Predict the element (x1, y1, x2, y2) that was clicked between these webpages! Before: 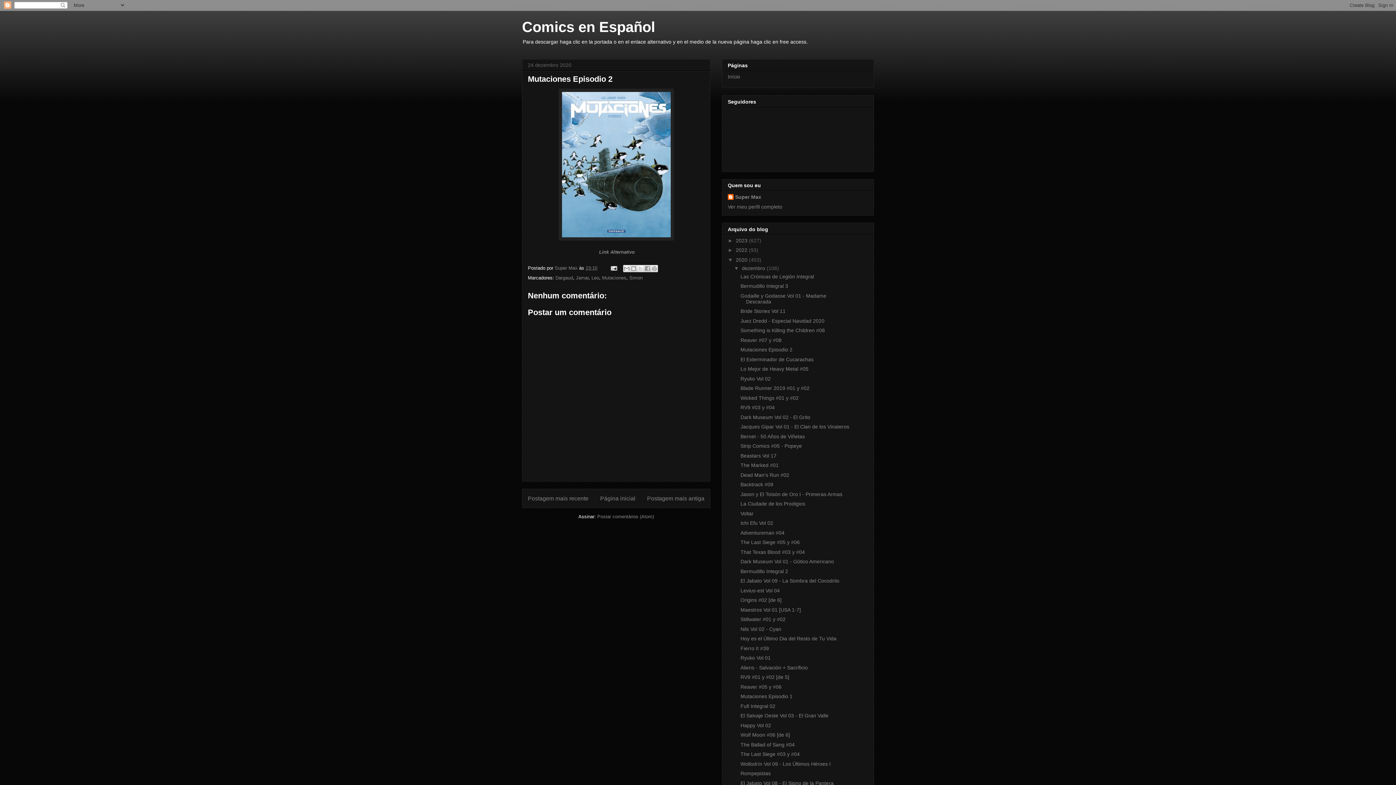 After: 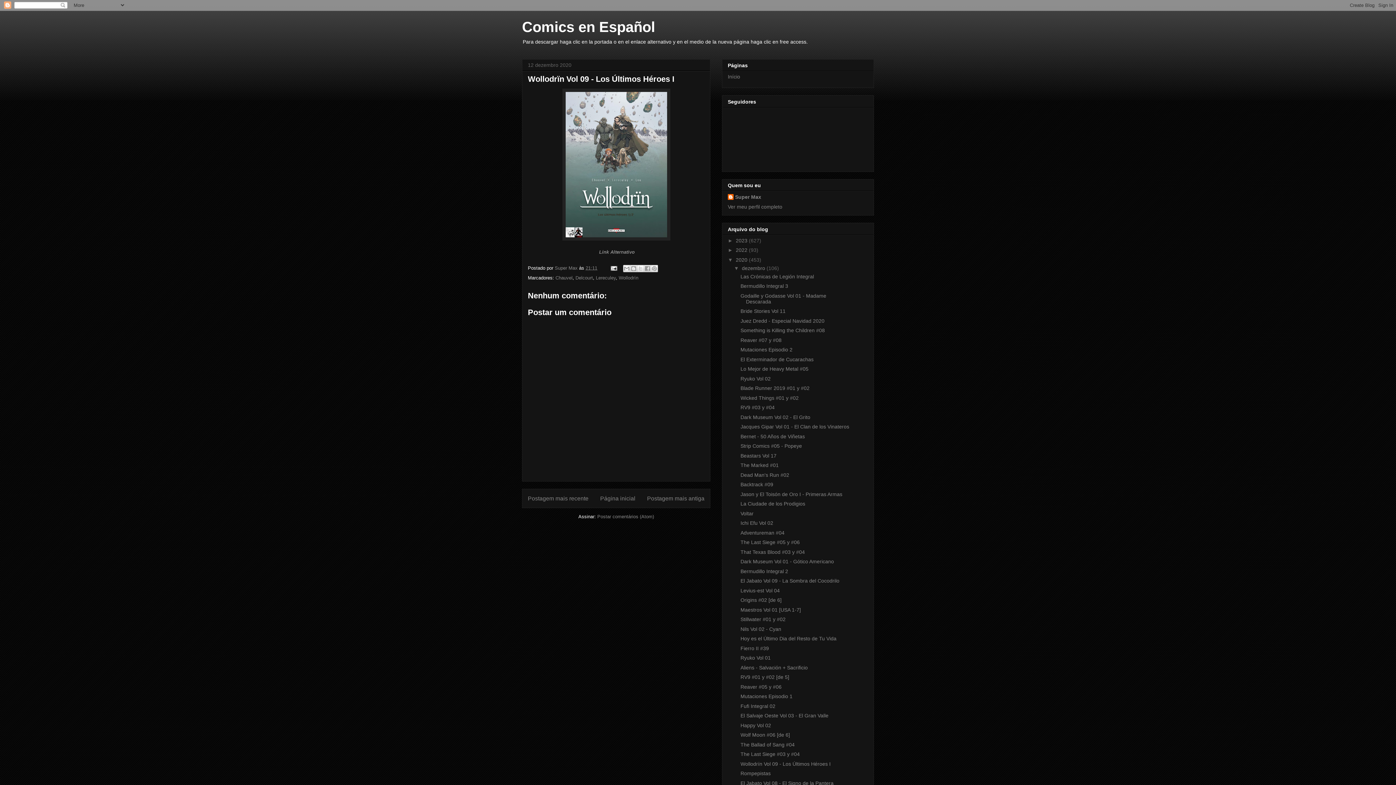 Action: bbox: (740, 761, 830, 767) label: Wollodrïn Vol 09 - Los Últimos Héroes I